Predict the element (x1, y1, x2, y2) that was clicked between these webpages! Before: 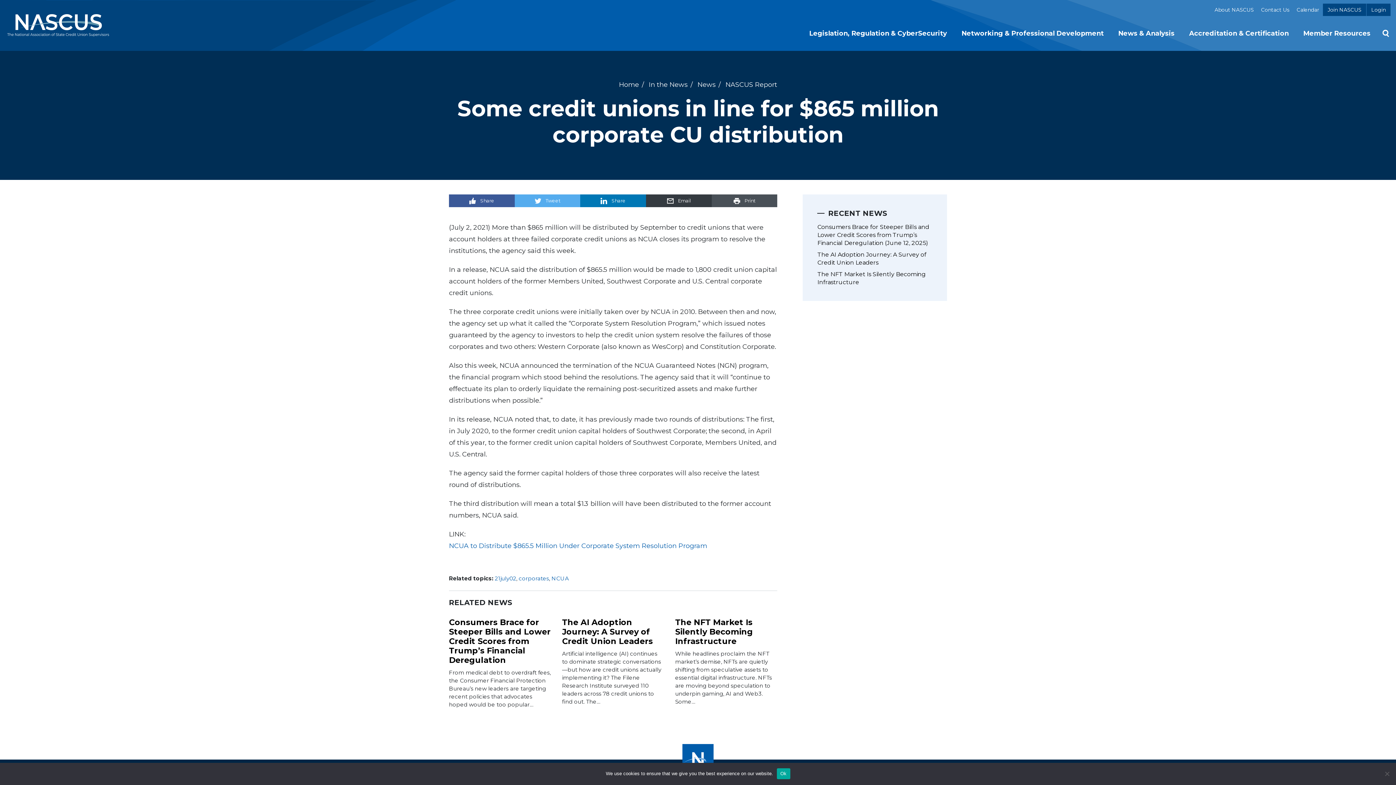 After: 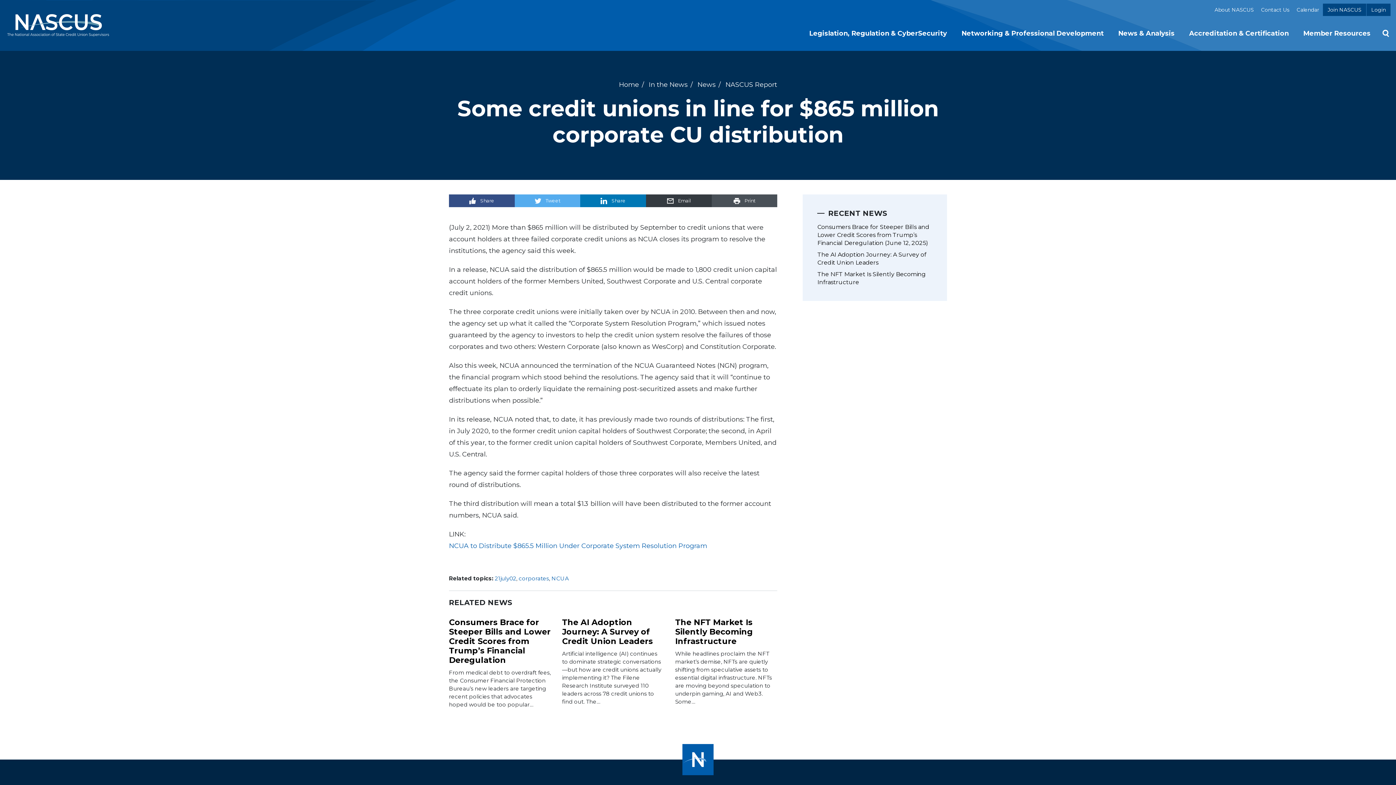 Action: label: Facebook bbox: (449, 194, 514, 207)